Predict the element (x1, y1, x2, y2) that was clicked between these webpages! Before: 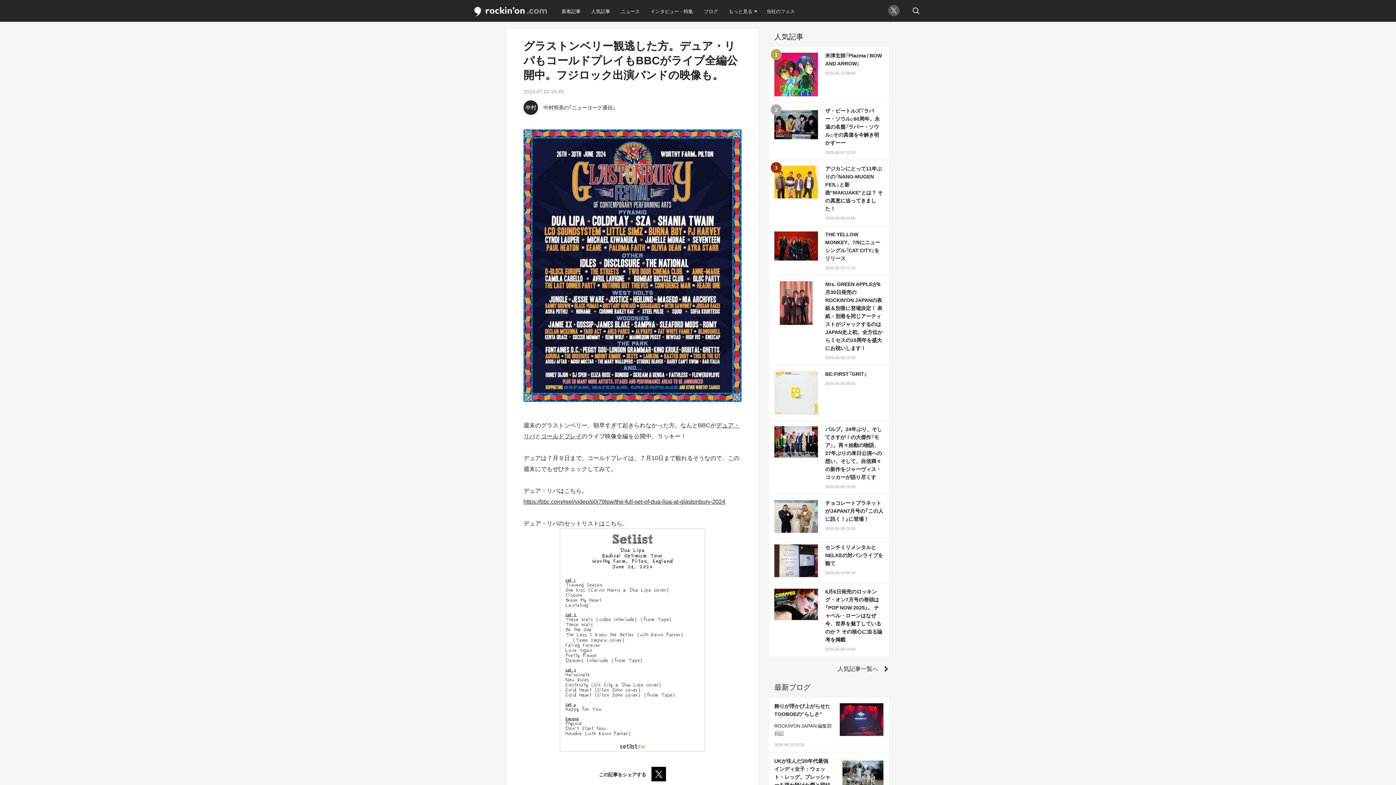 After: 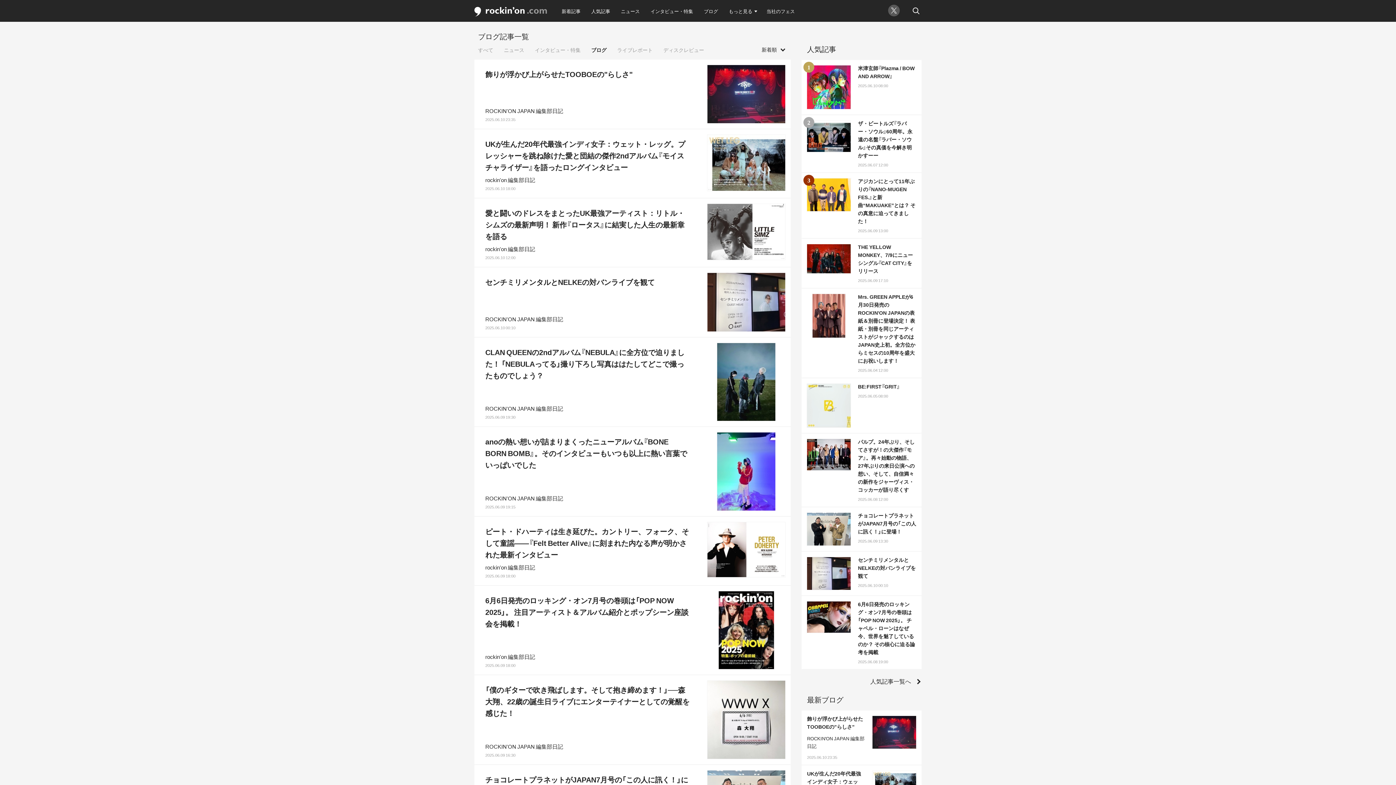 Action: bbox: (704, 7, 718, 14) label: ブログ